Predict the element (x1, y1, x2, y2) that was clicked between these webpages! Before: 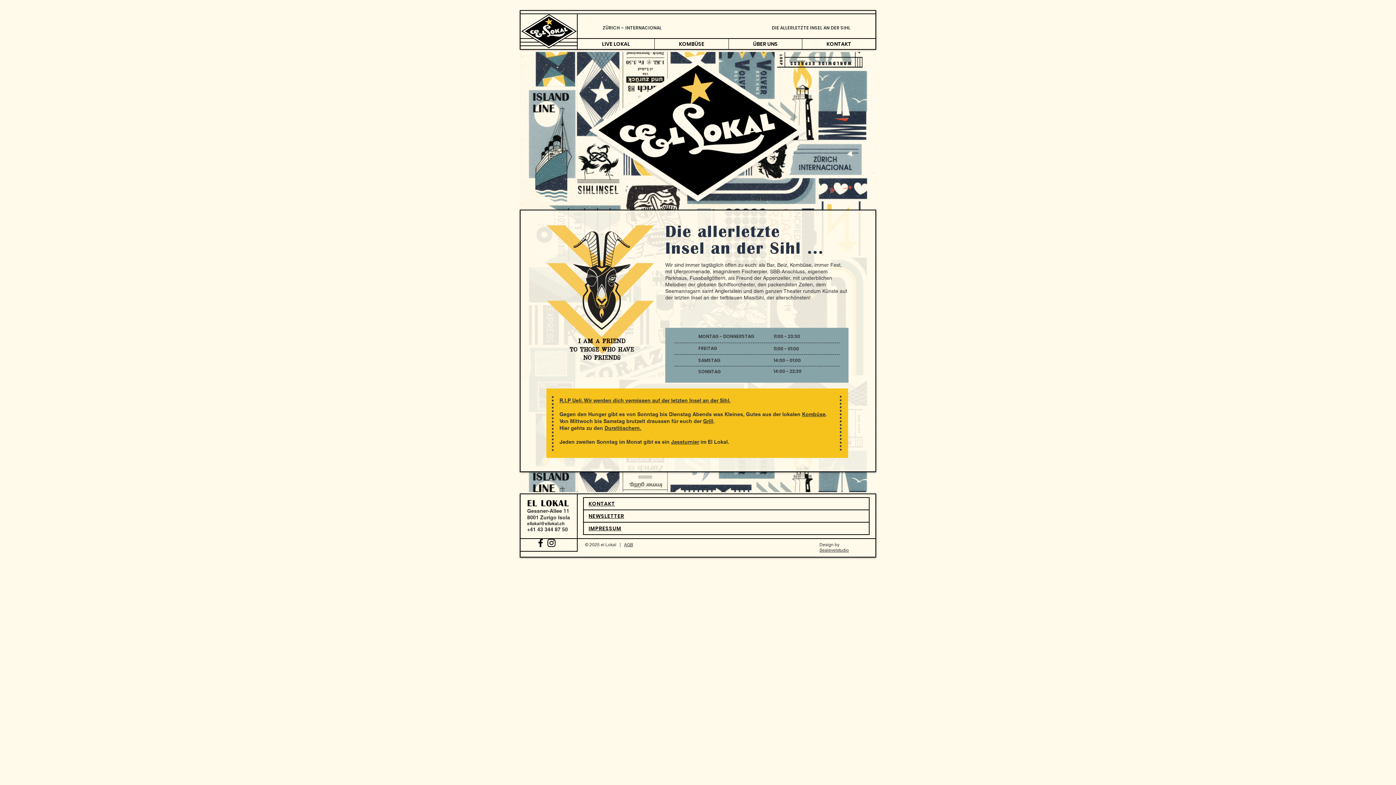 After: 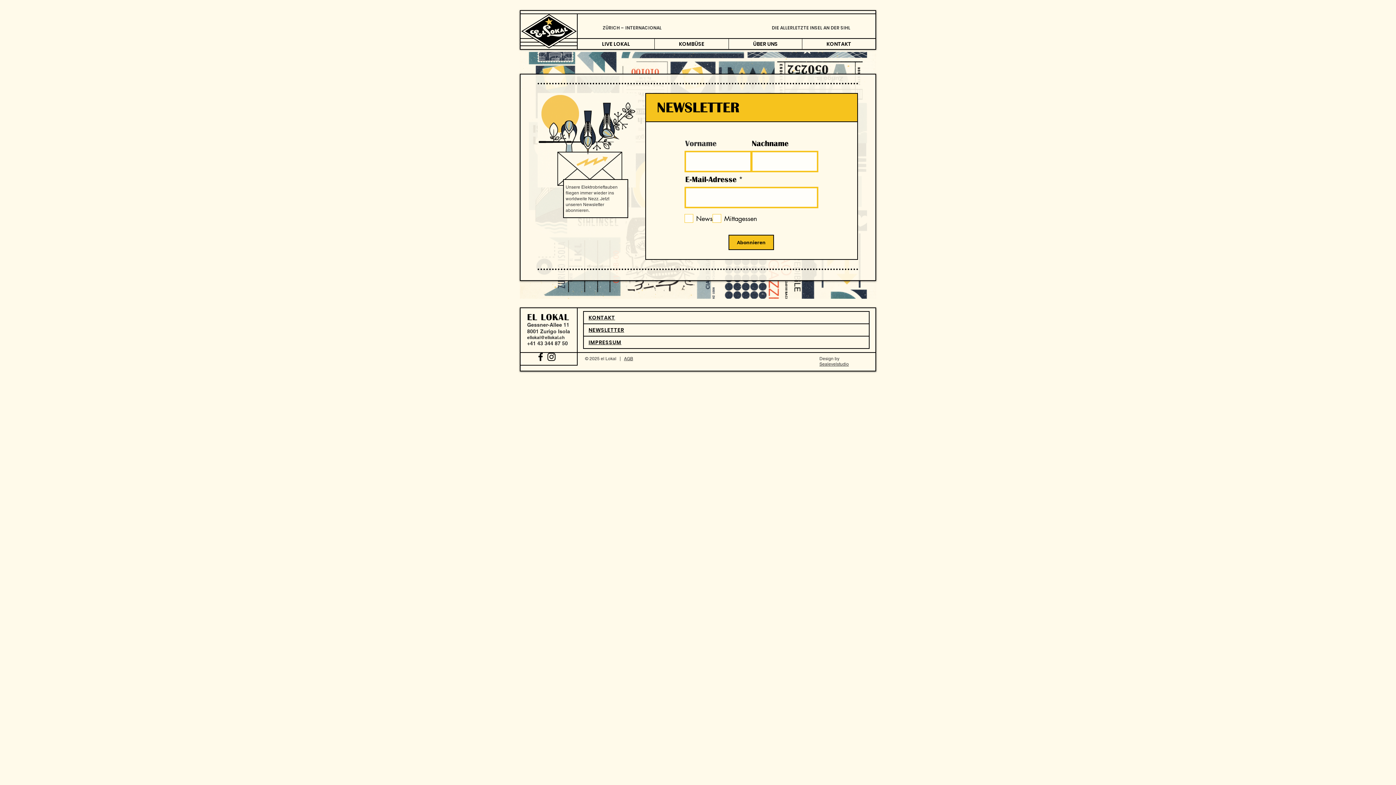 Action: bbox: (588, 513, 624, 519) label: NEWSLETTER